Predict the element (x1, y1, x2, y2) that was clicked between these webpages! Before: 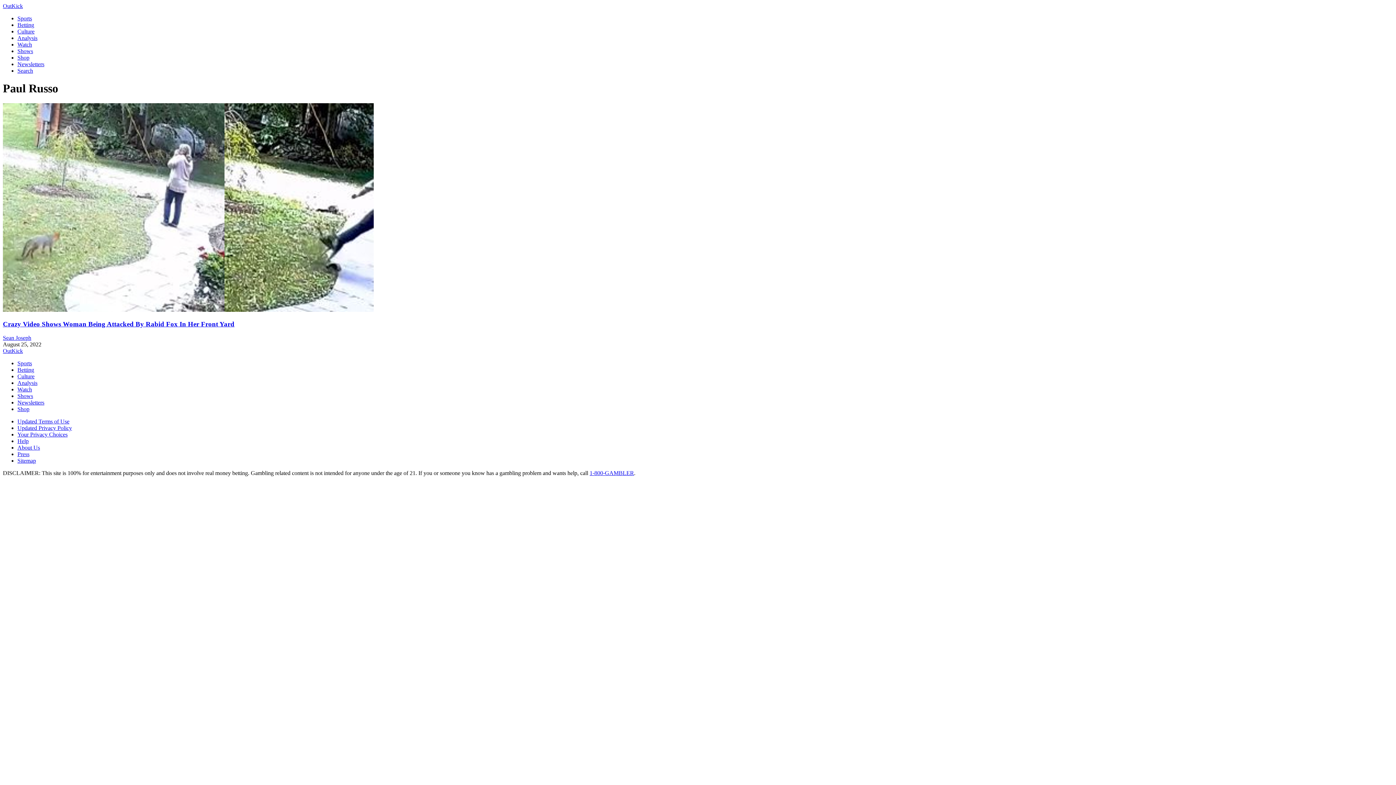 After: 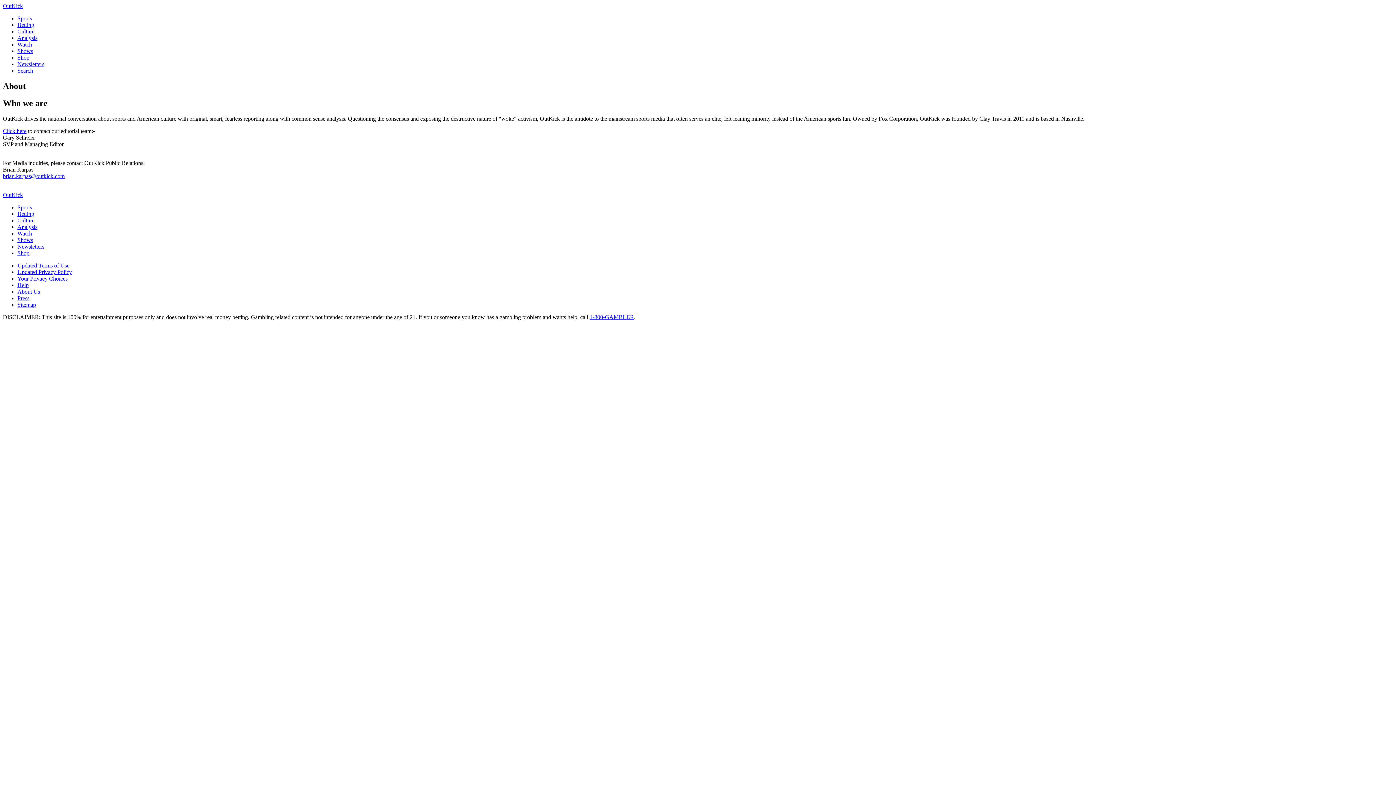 Action: label: About Us bbox: (17, 444, 40, 451)